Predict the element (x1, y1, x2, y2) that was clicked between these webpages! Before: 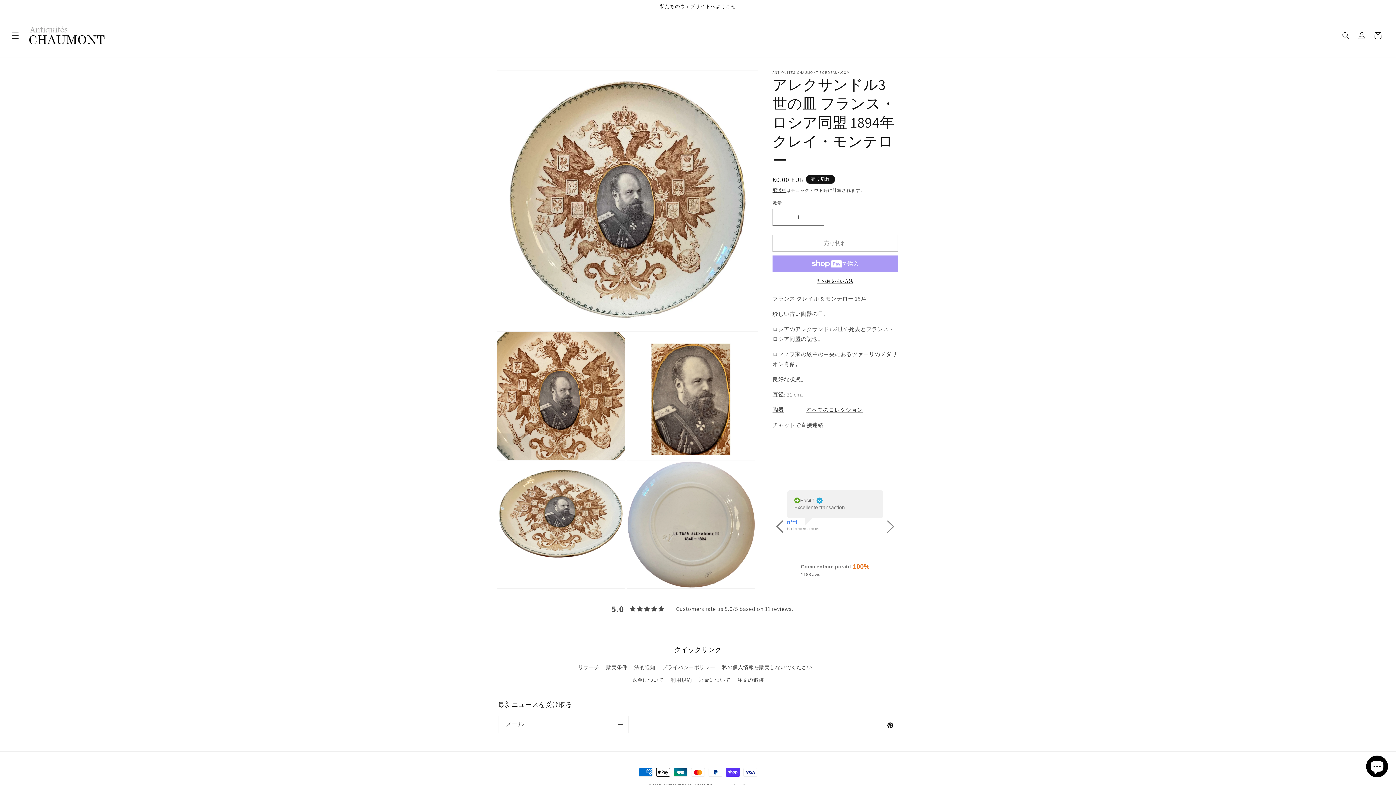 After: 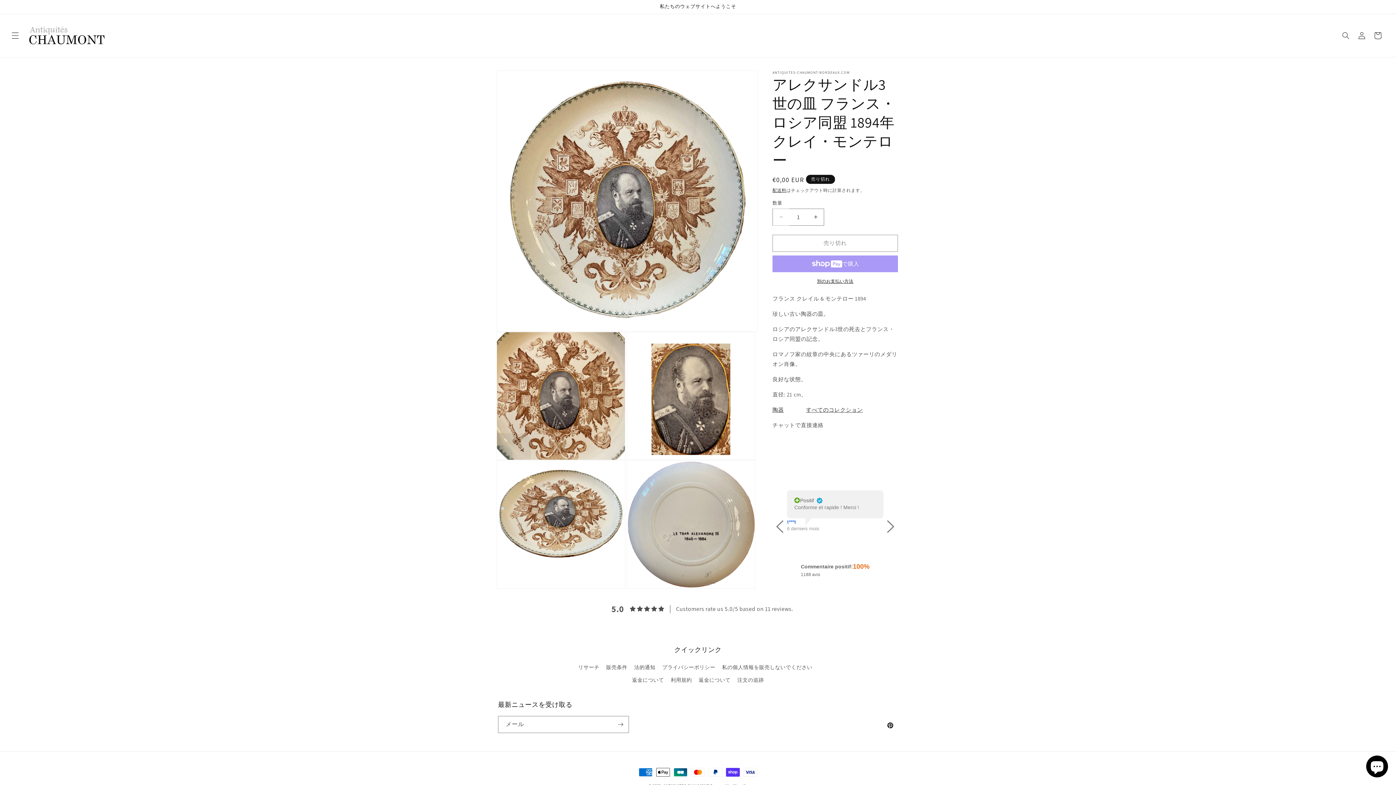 Action: label: アレクサンドル3世の皿 フランス・ロシア同盟 1894年 クレイ・モンテローの数量を減らす bbox: (773, 208, 789, 225)